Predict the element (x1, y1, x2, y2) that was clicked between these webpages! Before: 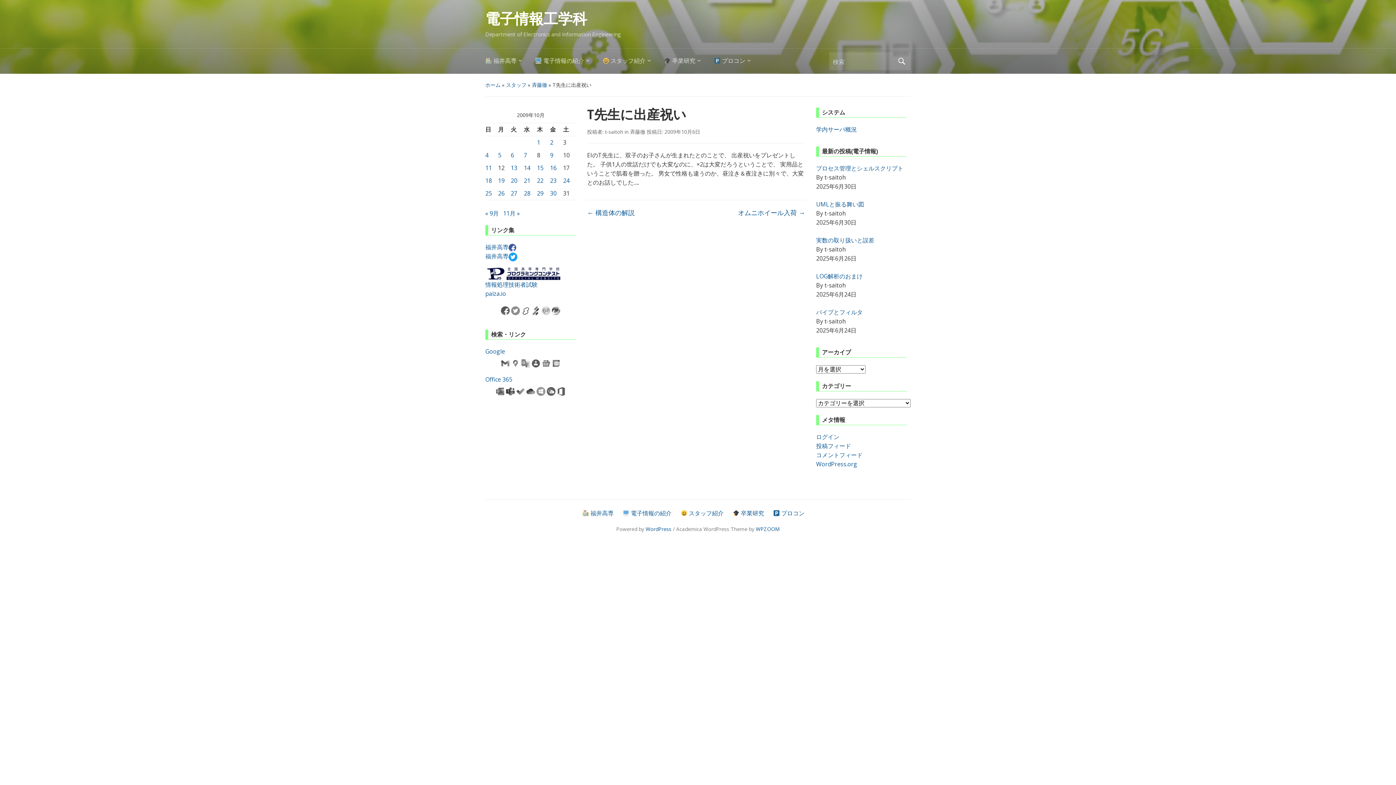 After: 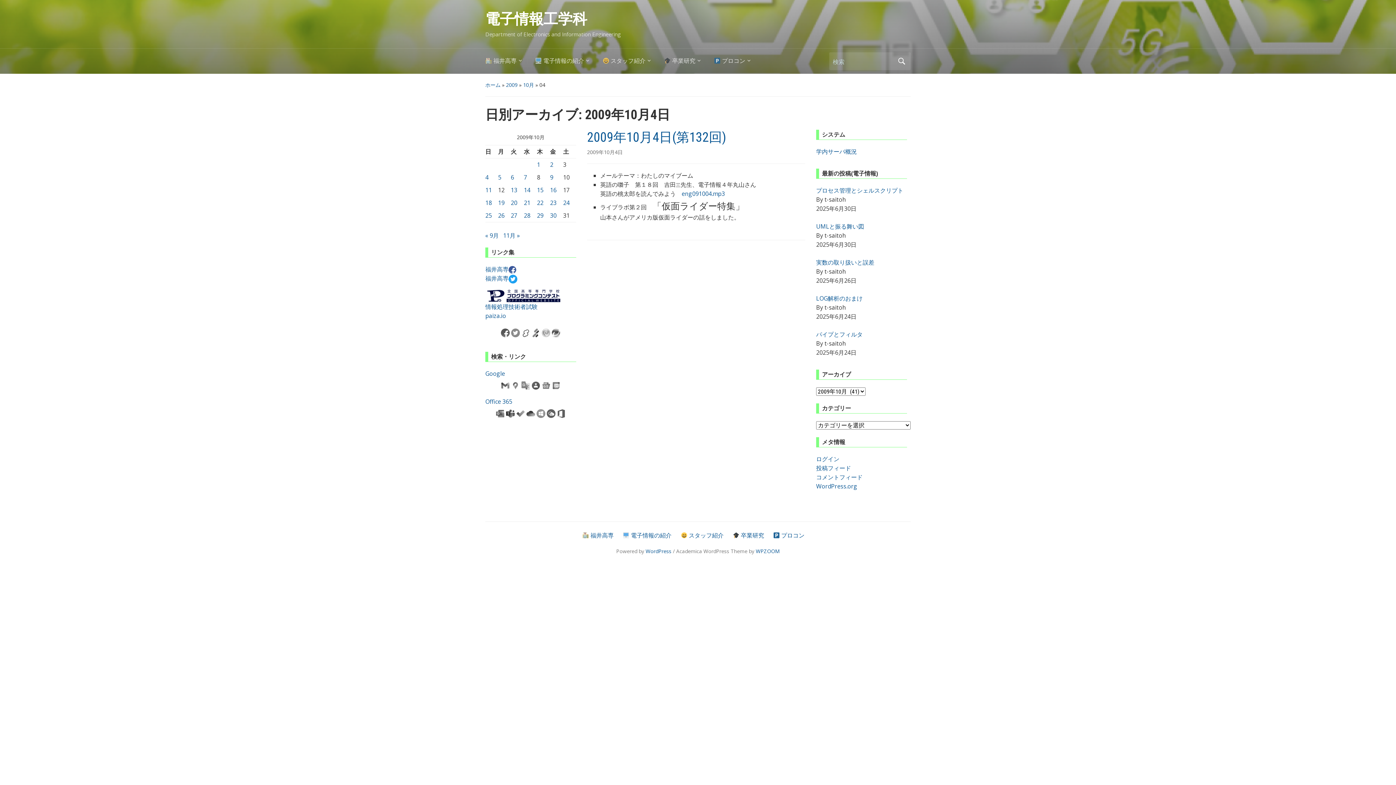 Action: bbox: (485, 151, 488, 159) label: 2009年10月4日 に投稿を公開